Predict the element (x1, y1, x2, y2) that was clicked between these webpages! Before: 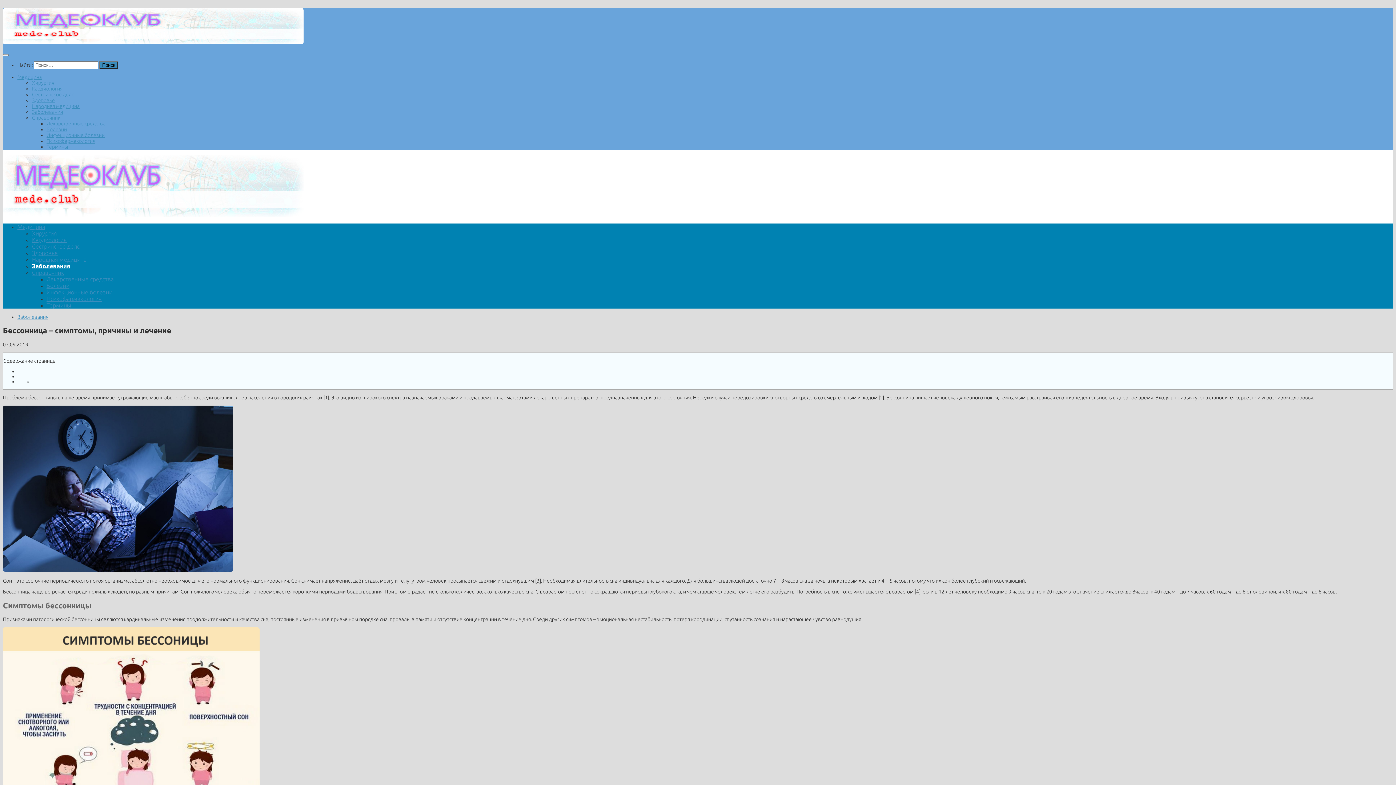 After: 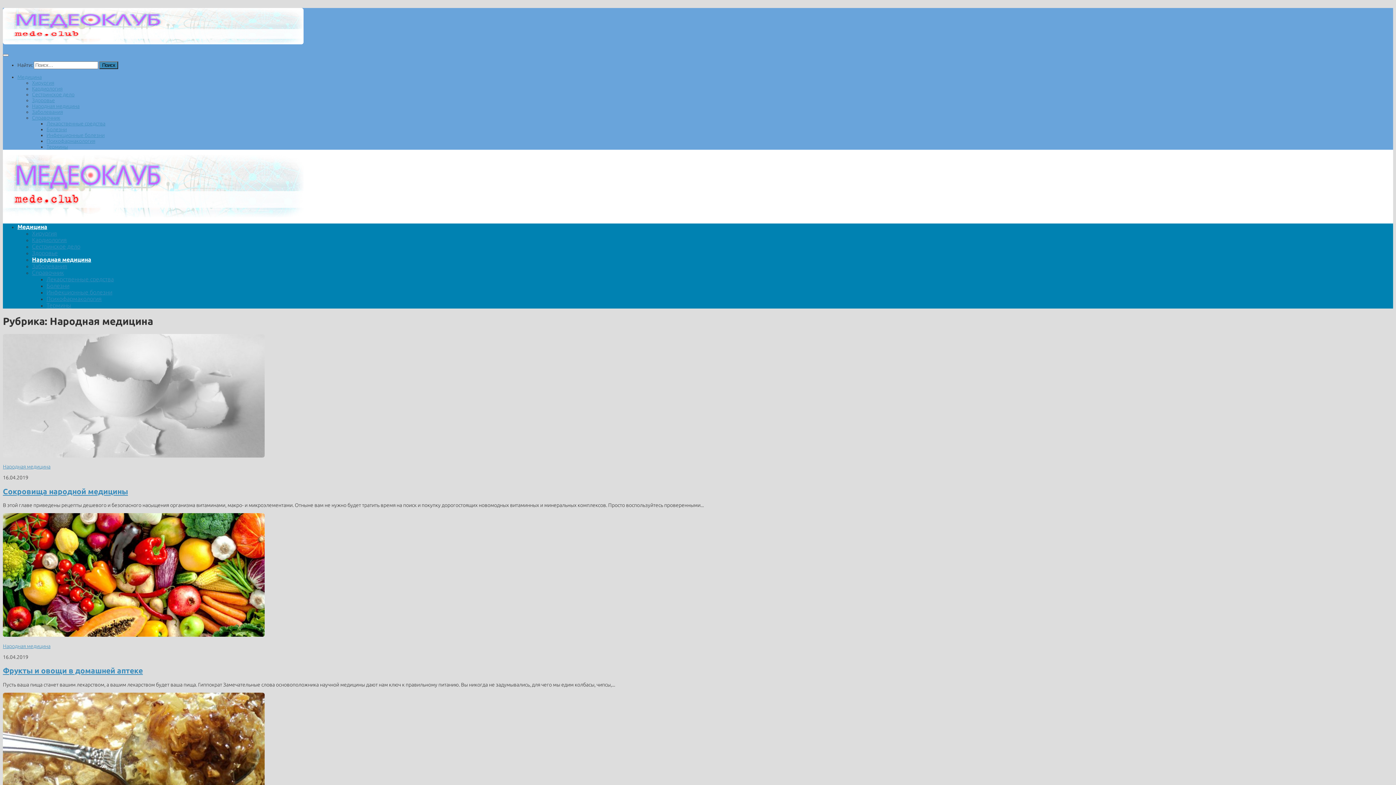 Action: label: Народная медицина bbox: (32, 256, 86, 263)